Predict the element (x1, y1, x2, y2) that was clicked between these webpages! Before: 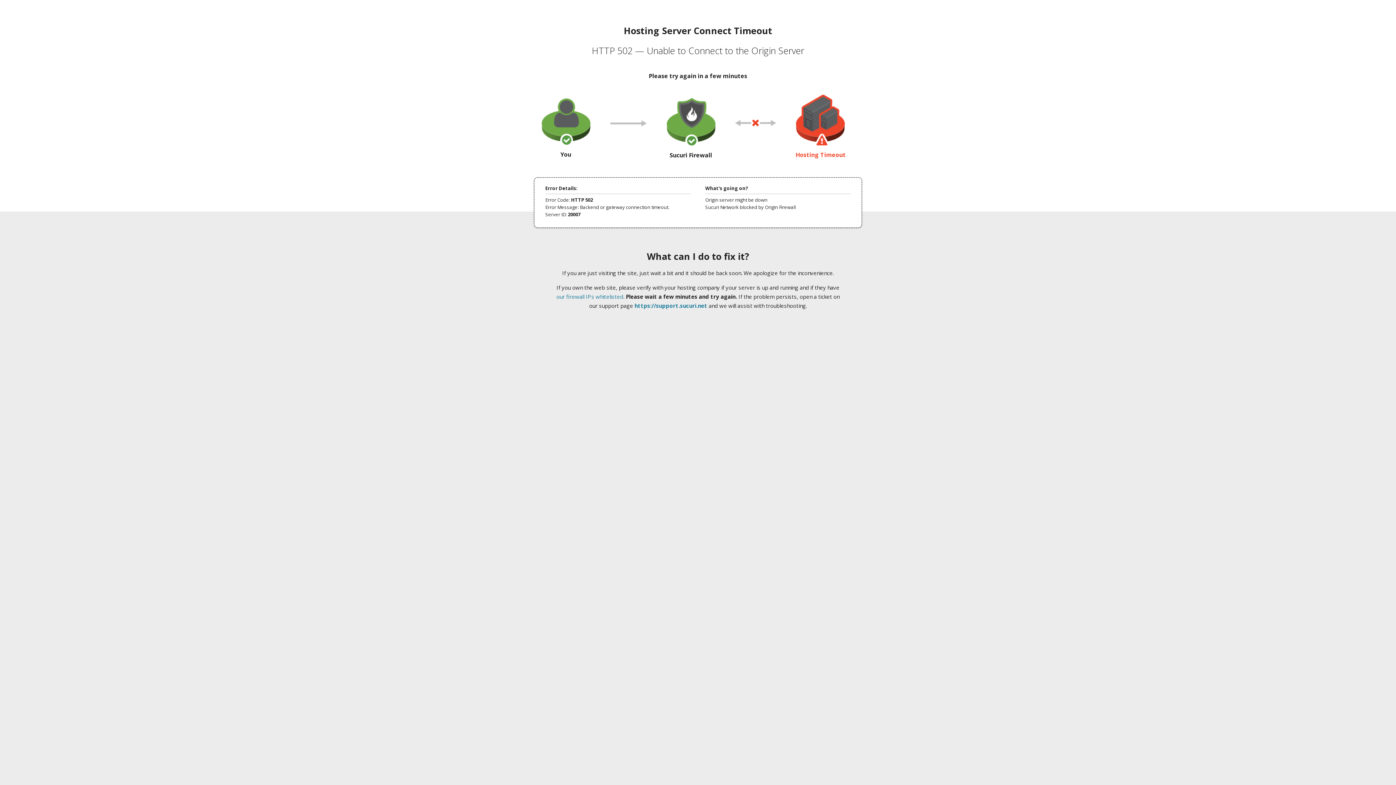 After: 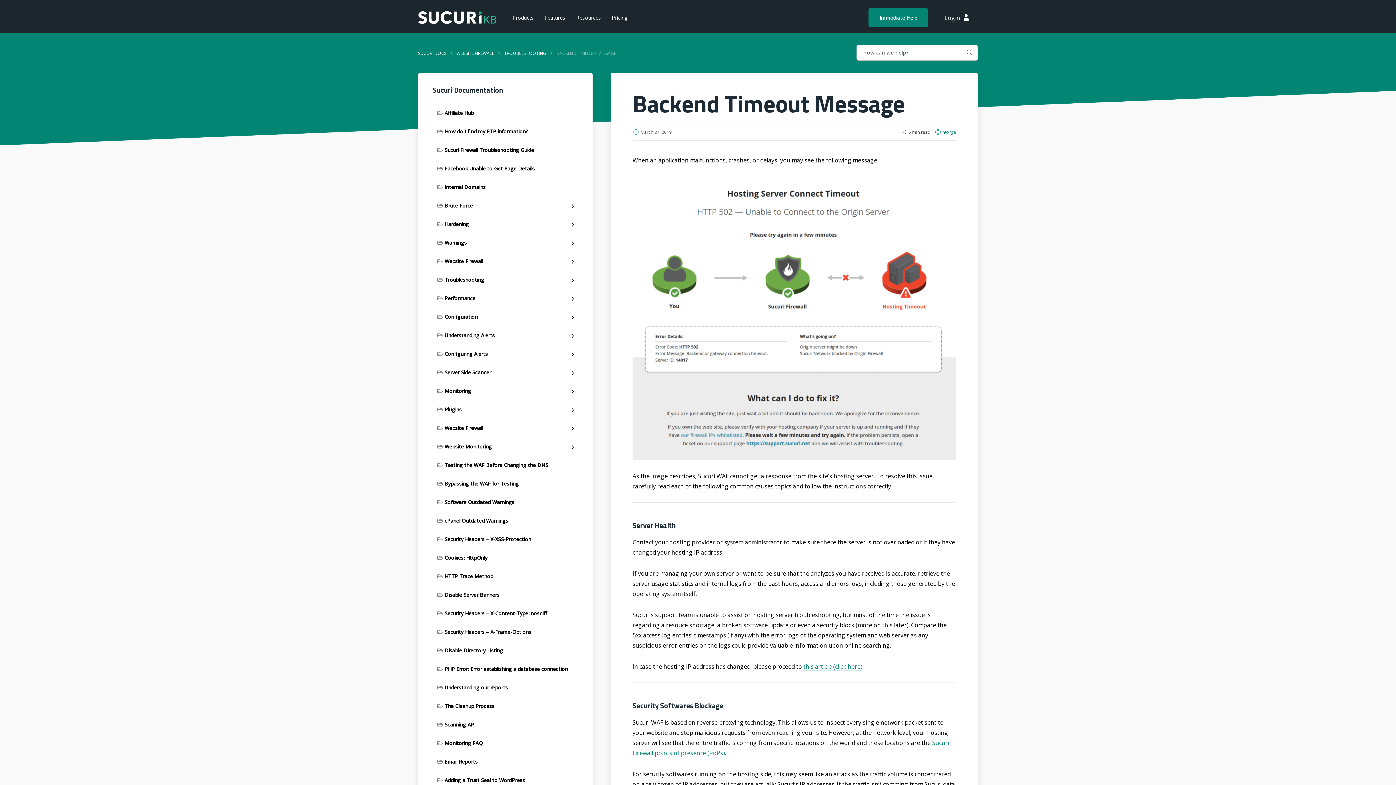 Action: bbox: (556, 293, 623, 300) label: our firewall IPs whitelisted